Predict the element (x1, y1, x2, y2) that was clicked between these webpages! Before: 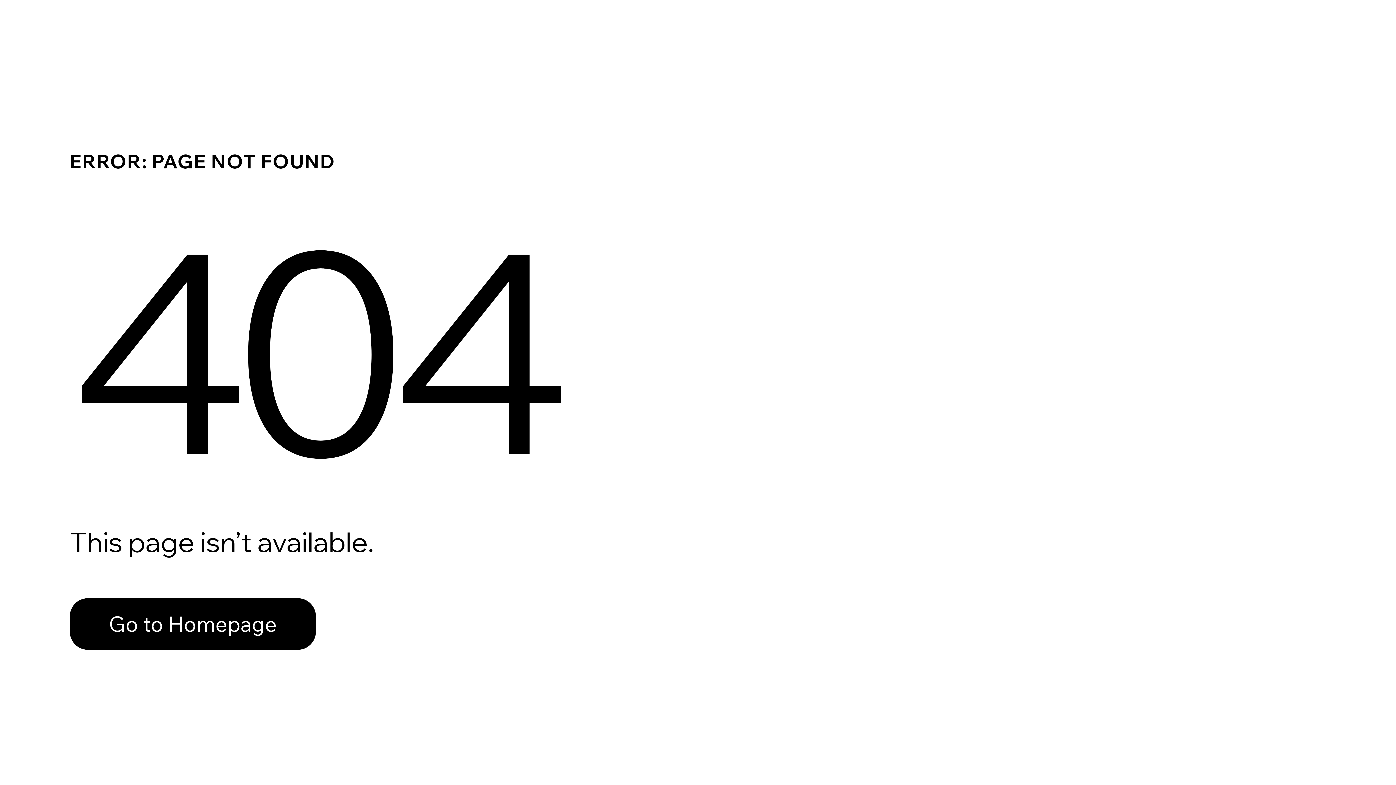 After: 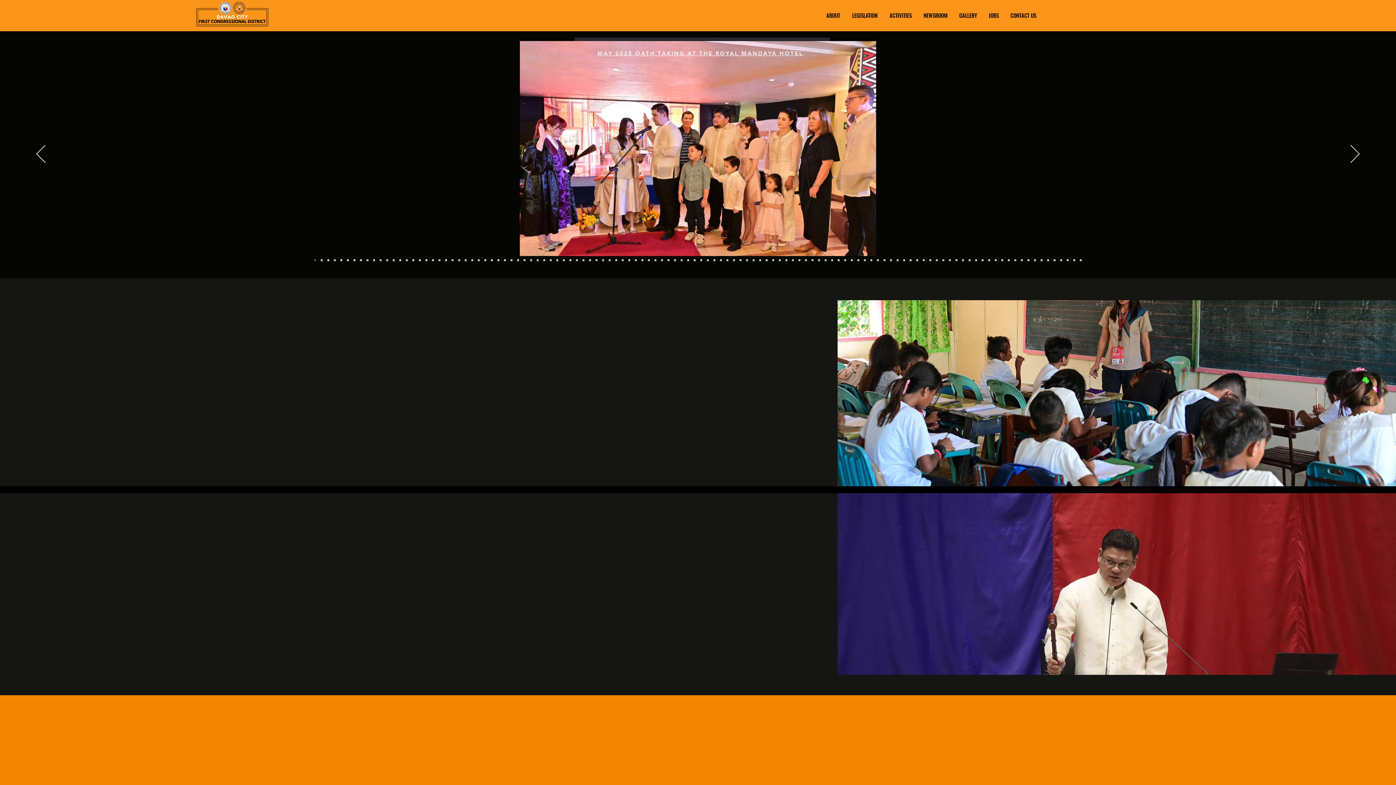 Action: label: Go to Homepage bbox: (69, 582, 768, 659)